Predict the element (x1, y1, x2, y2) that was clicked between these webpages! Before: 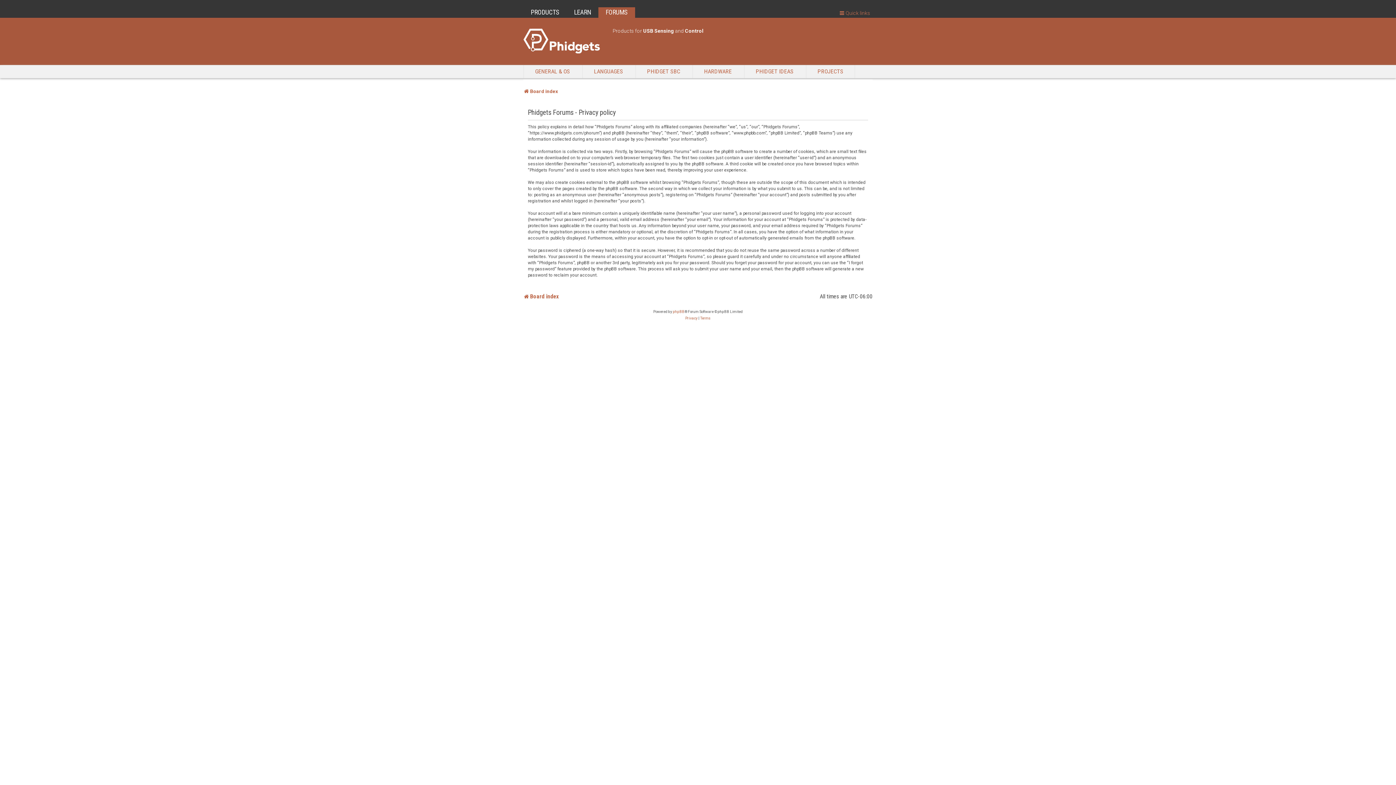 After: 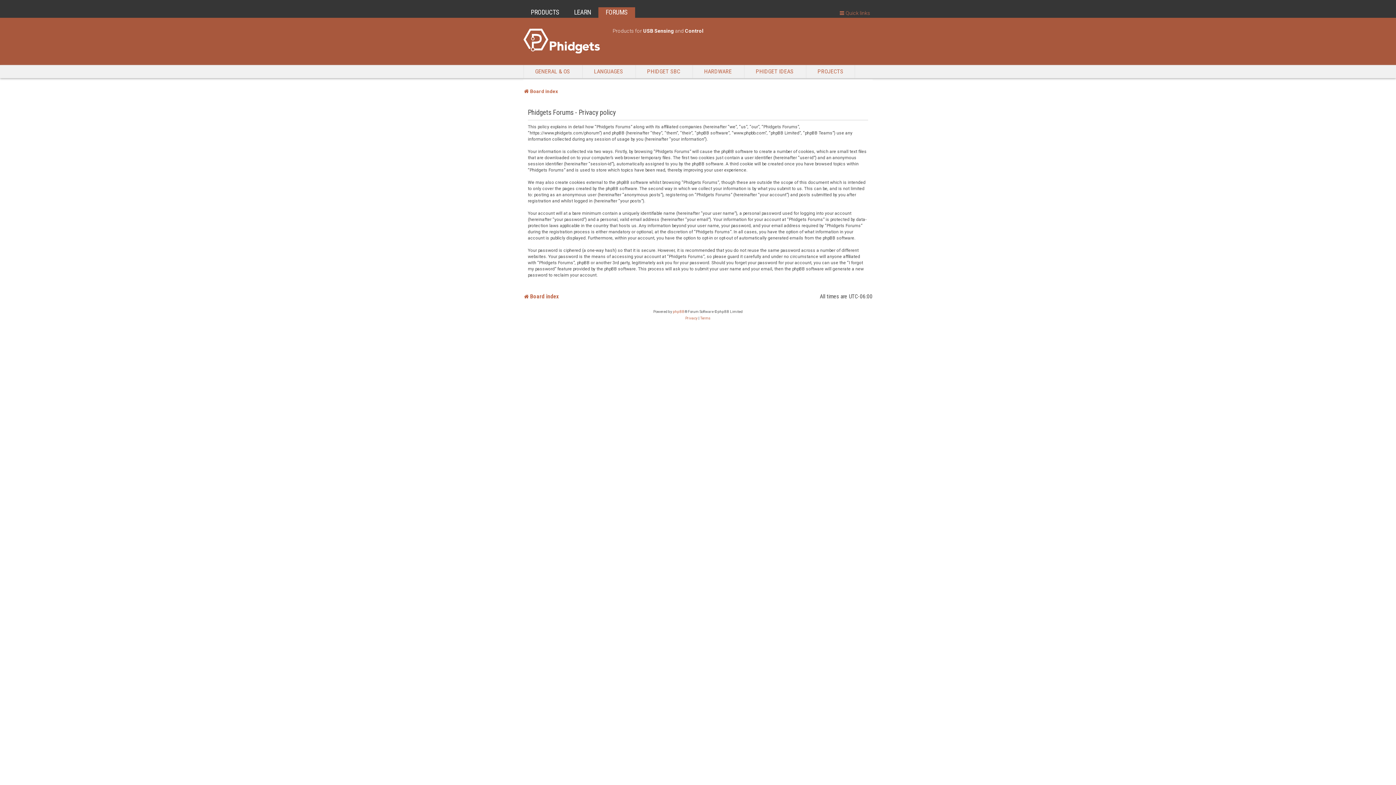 Action: bbox: (685, 315, 697, 321) label: Privacy